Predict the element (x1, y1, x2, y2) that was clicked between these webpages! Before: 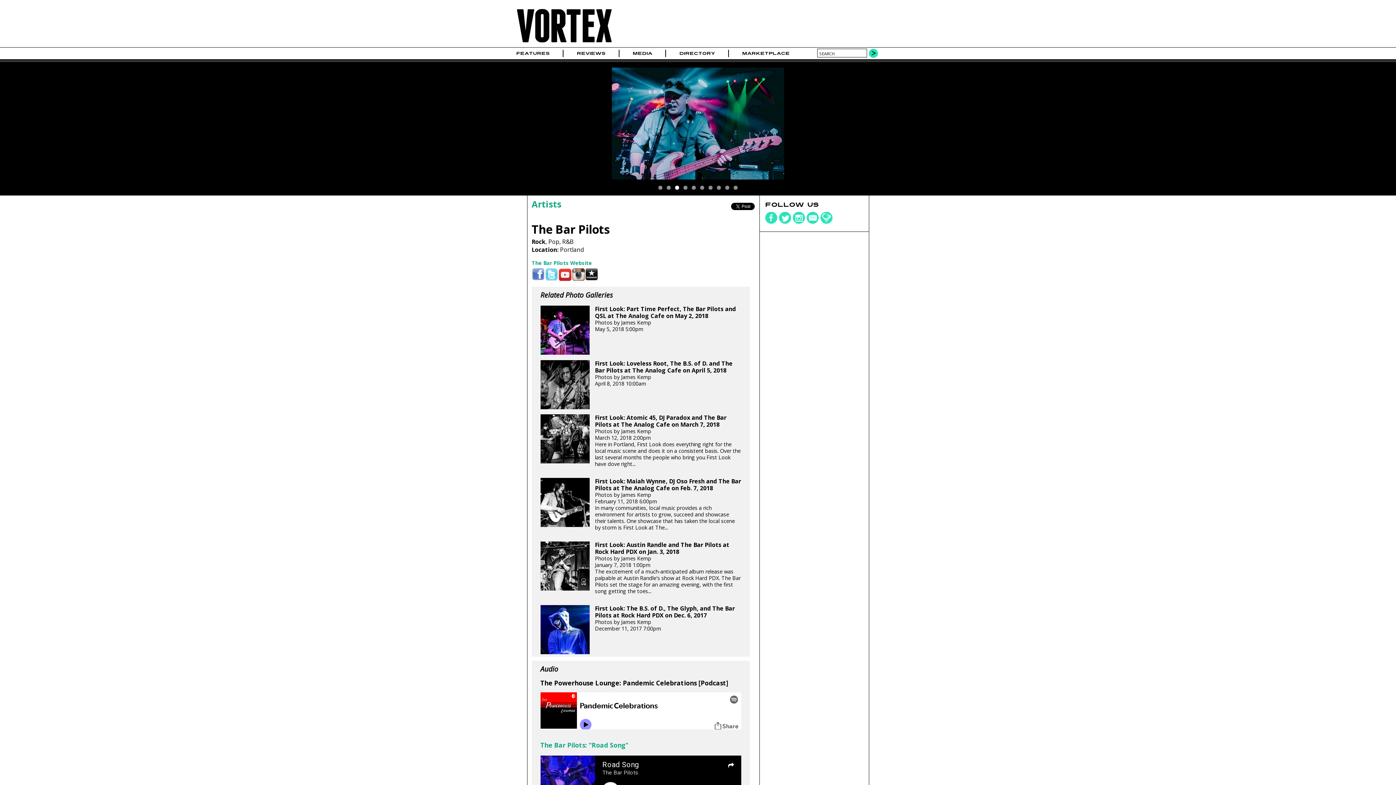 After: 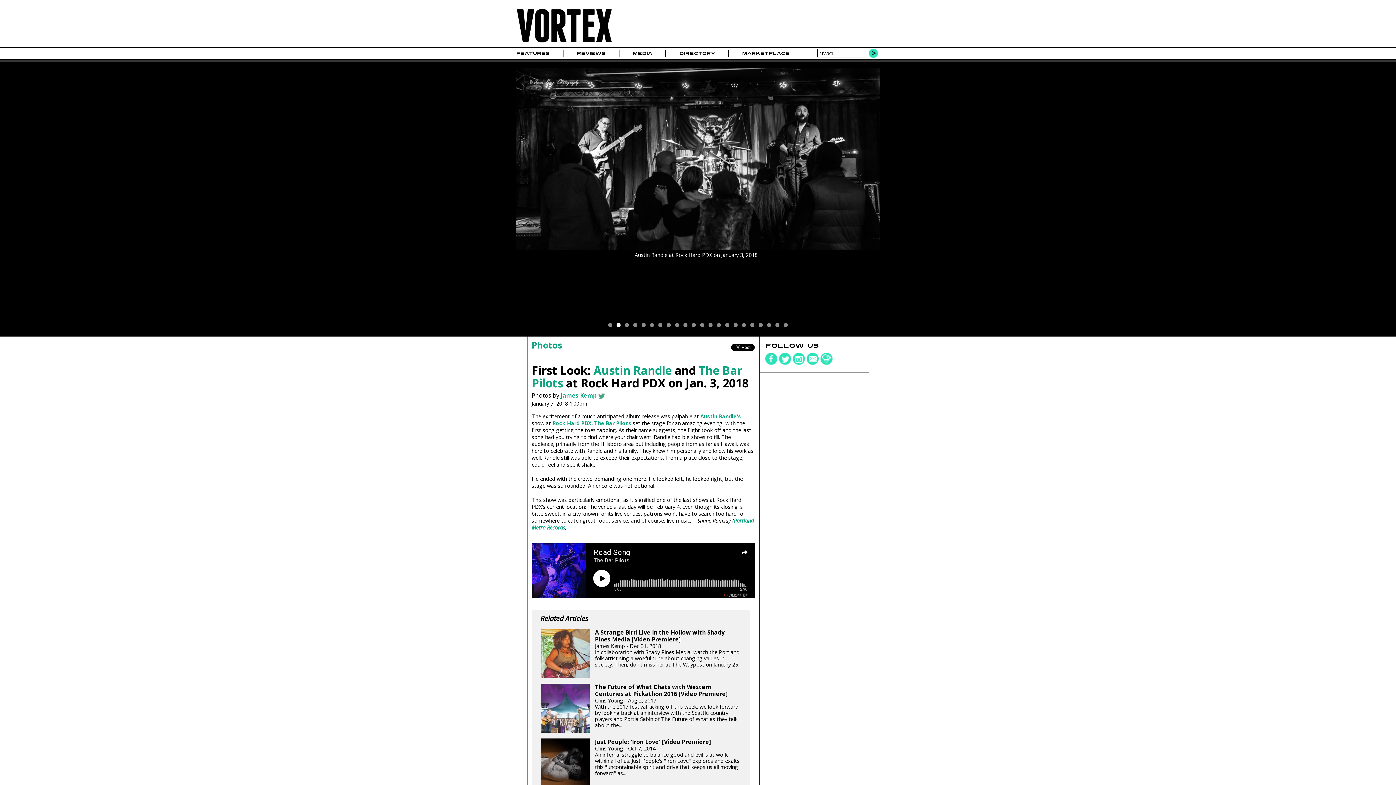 Action: label: The Bar Pilots: "Road Song" bbox: (540, 741, 628, 752)